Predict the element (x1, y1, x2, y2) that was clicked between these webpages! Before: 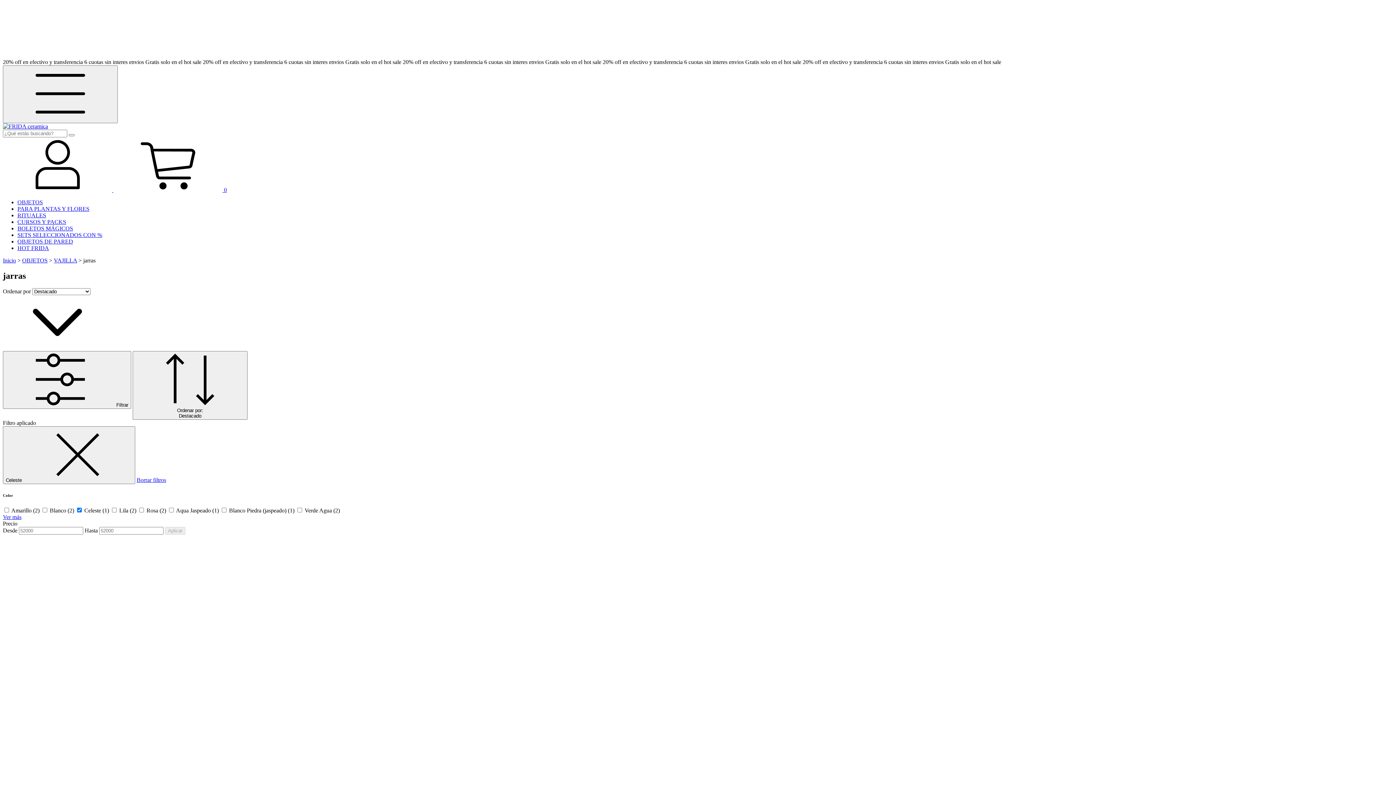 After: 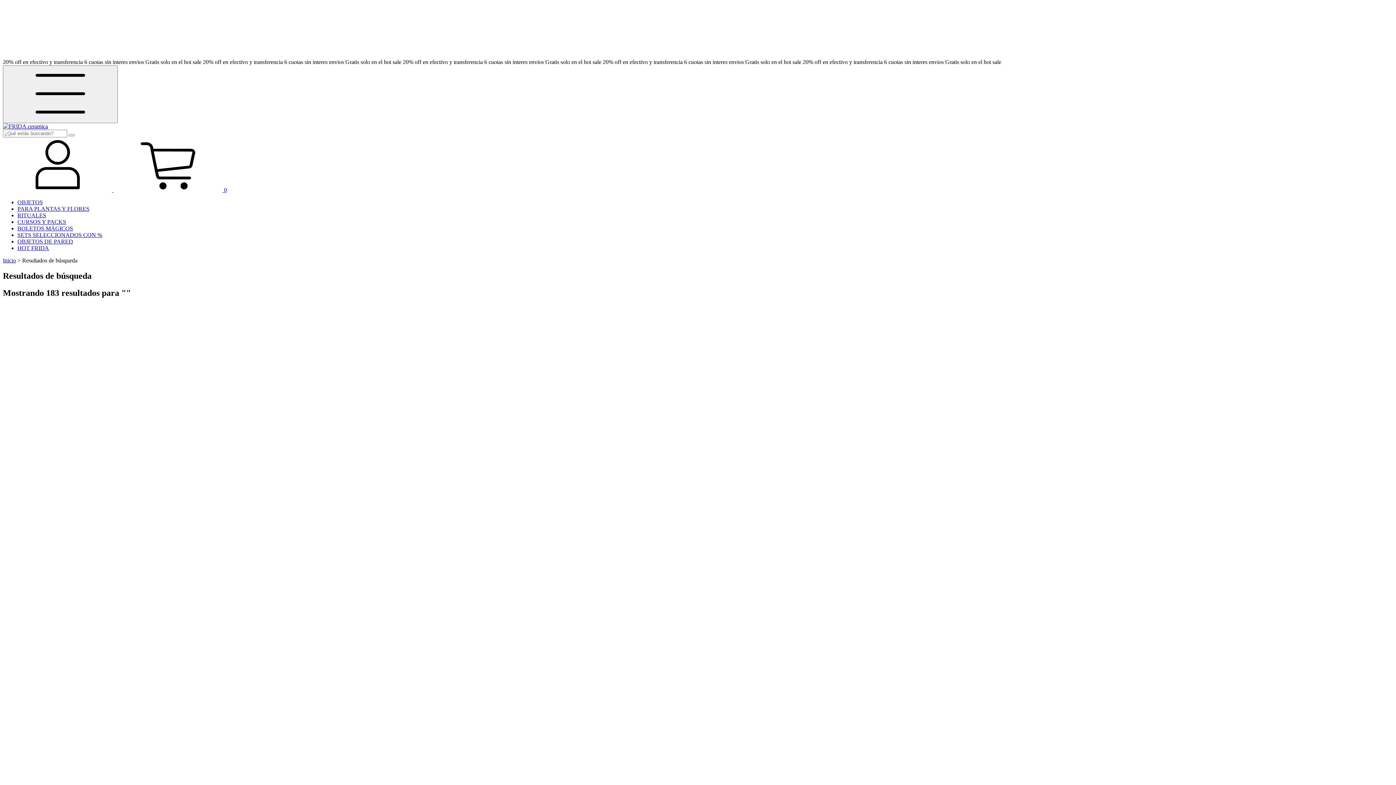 Action: bbox: (68, 134, 74, 136) label: Buscar